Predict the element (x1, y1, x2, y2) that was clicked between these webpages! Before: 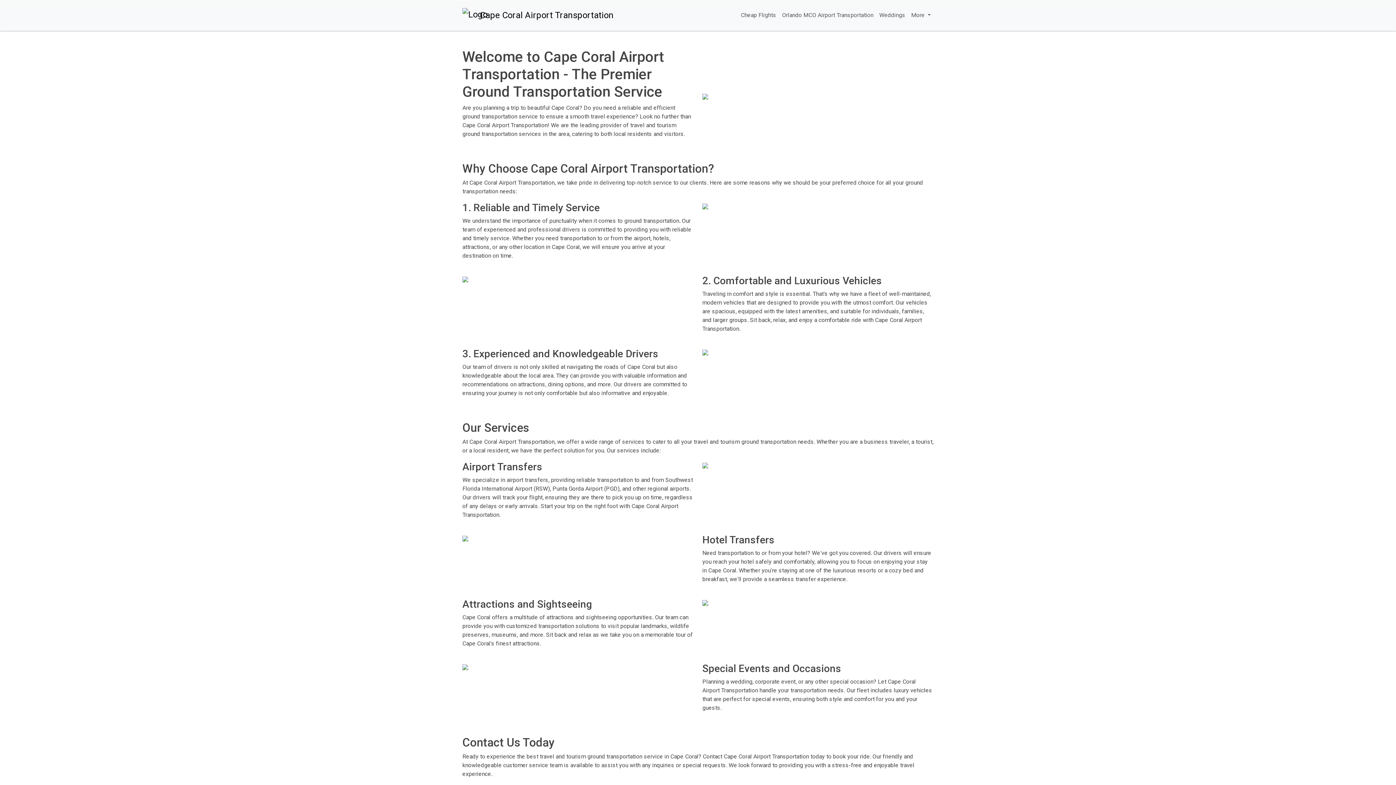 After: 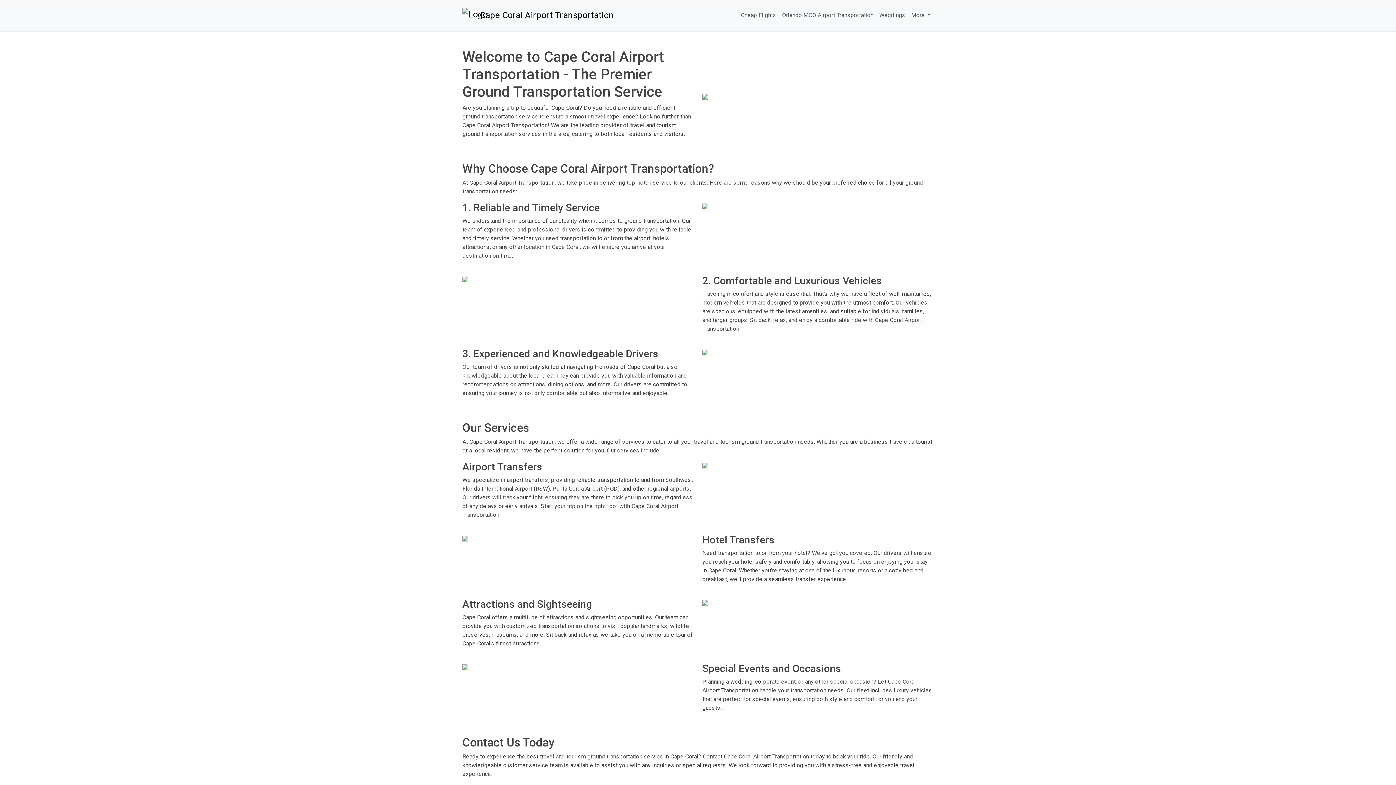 Action: label: Cape Coral Airport Transportation bbox: (462, 6, 613, 24)